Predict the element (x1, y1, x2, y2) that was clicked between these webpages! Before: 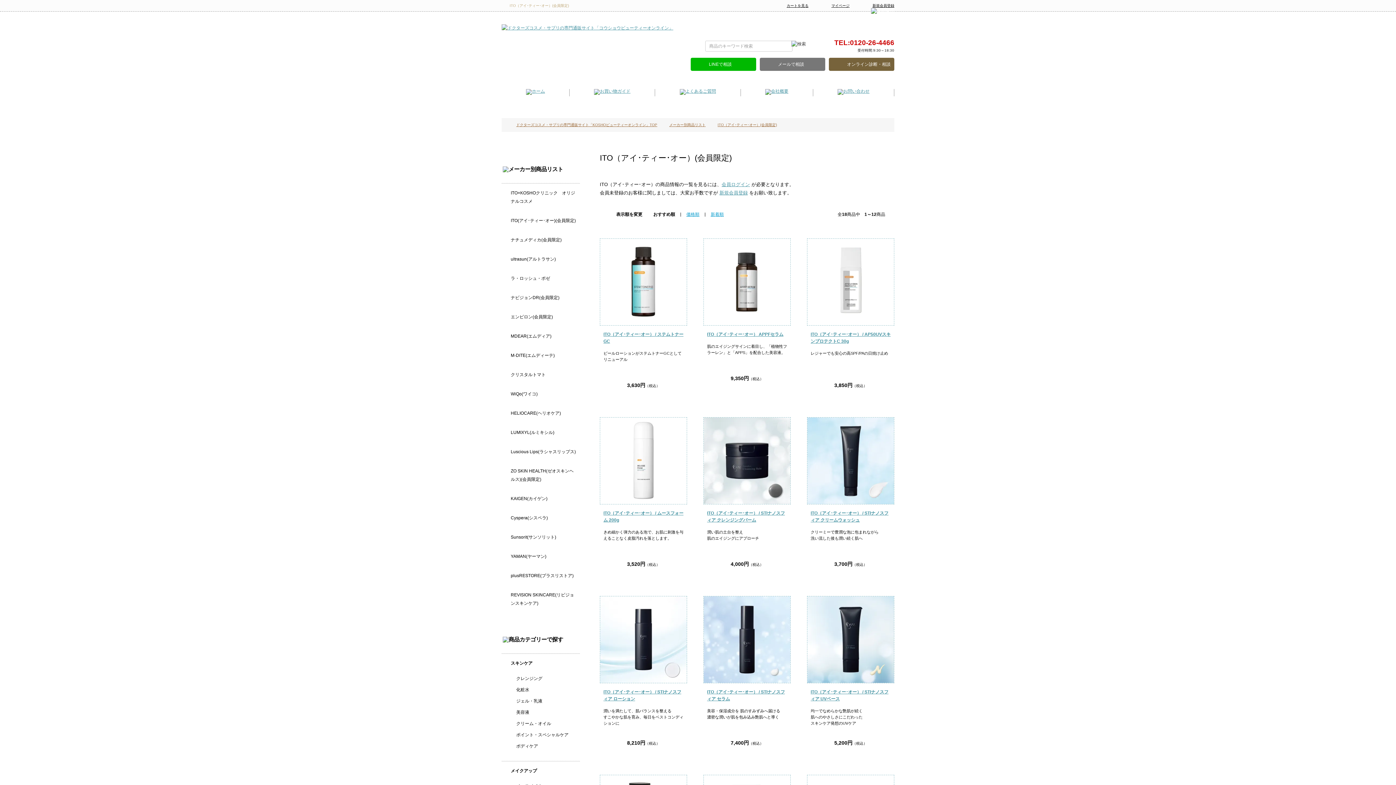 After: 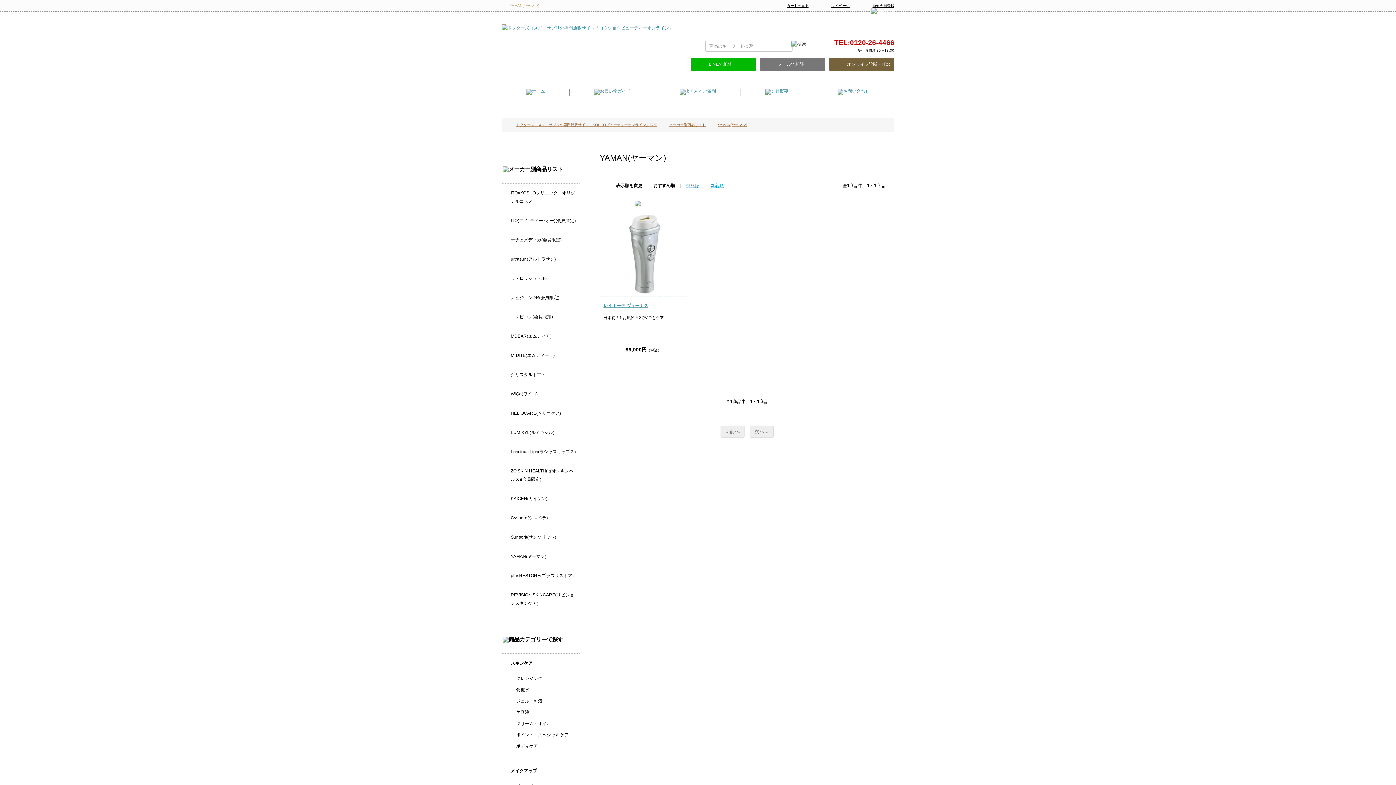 Action: label: YAMAN(ヤーマン) bbox: (501, 547, 580, 566)